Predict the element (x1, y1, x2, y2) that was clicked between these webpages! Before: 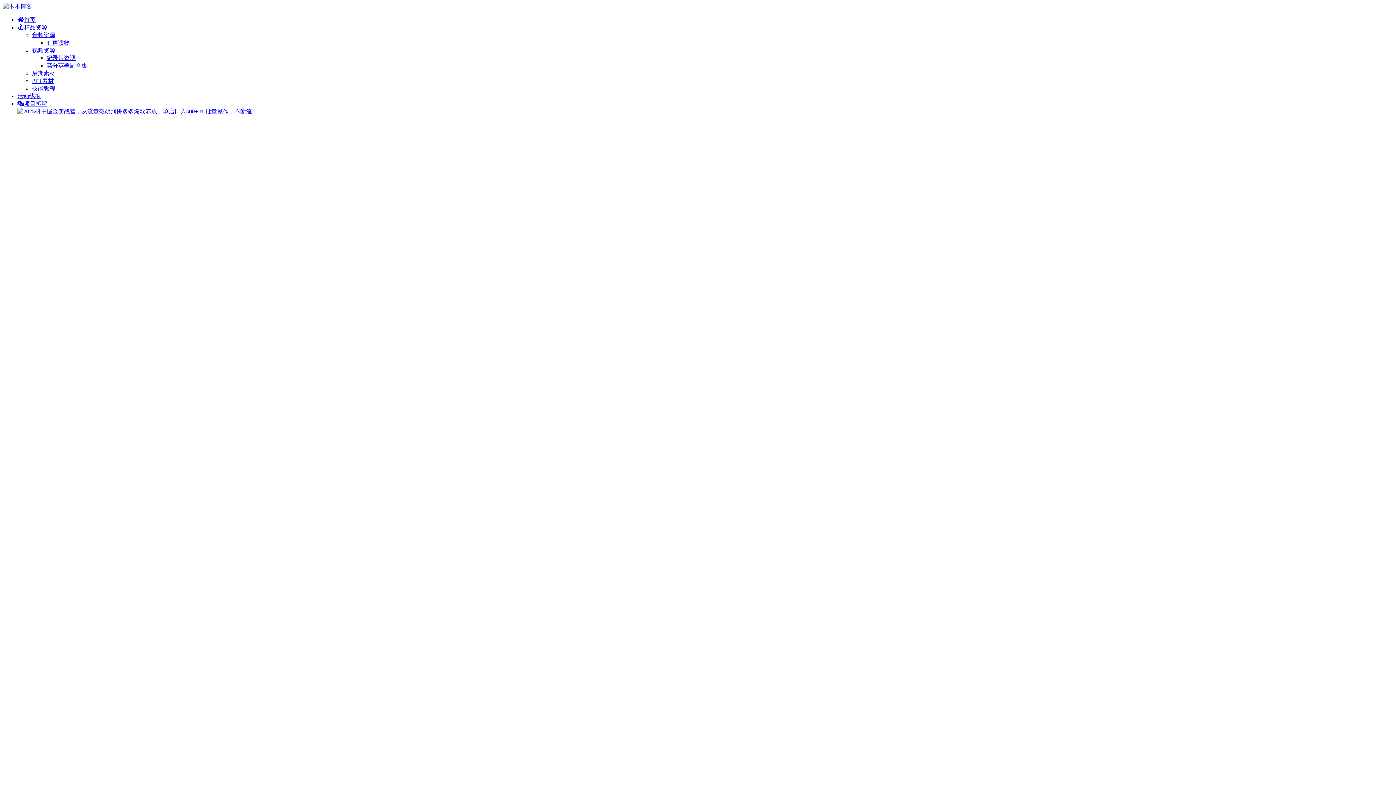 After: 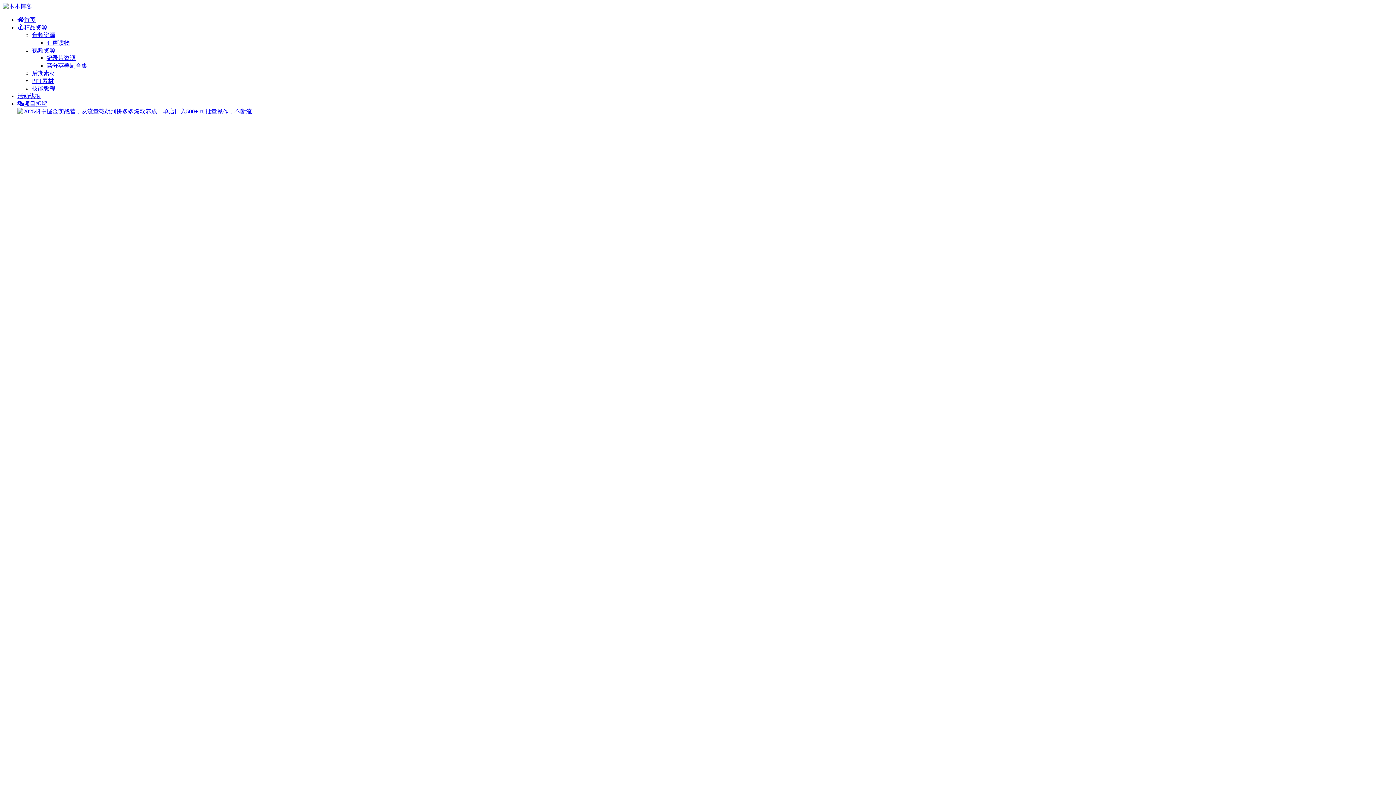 Action: label: 首页 bbox: (17, 16, 35, 22)